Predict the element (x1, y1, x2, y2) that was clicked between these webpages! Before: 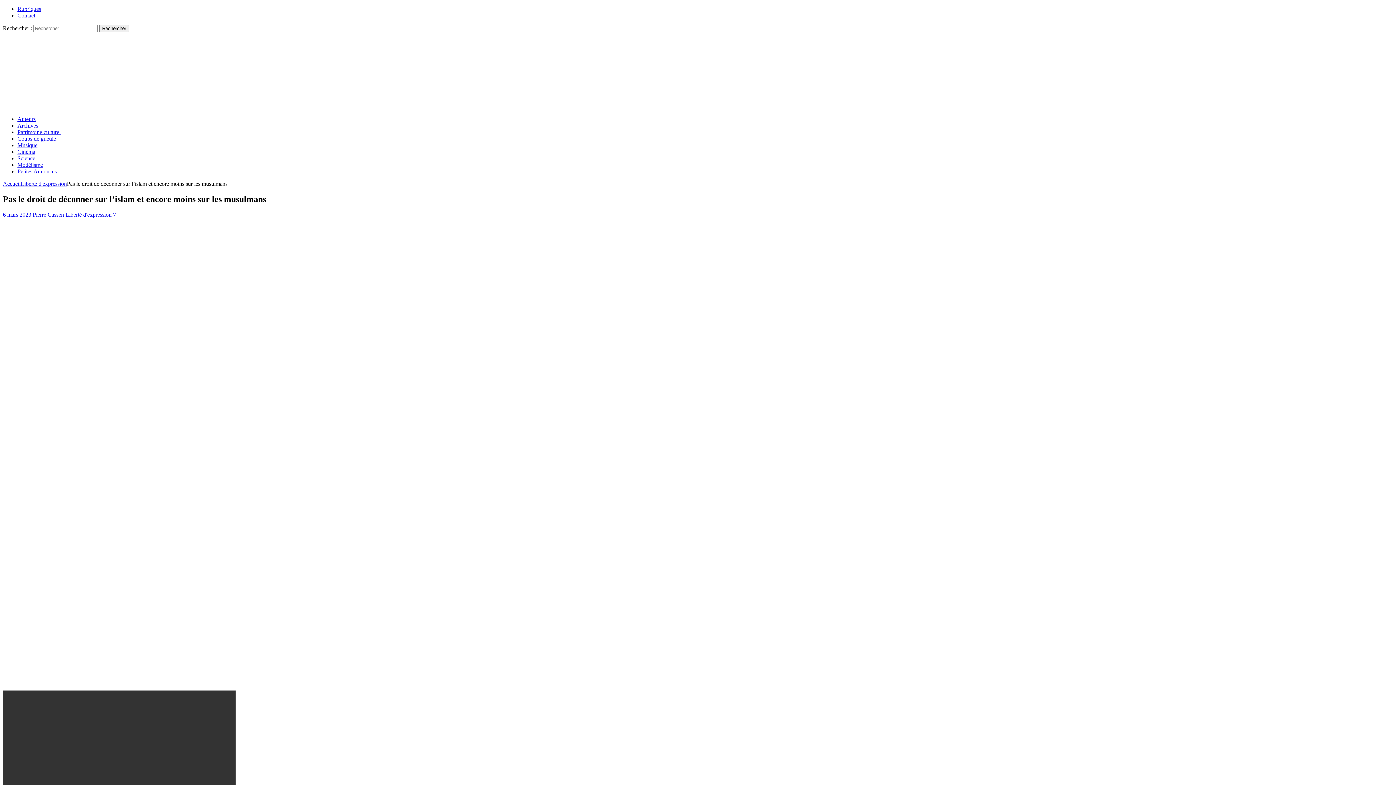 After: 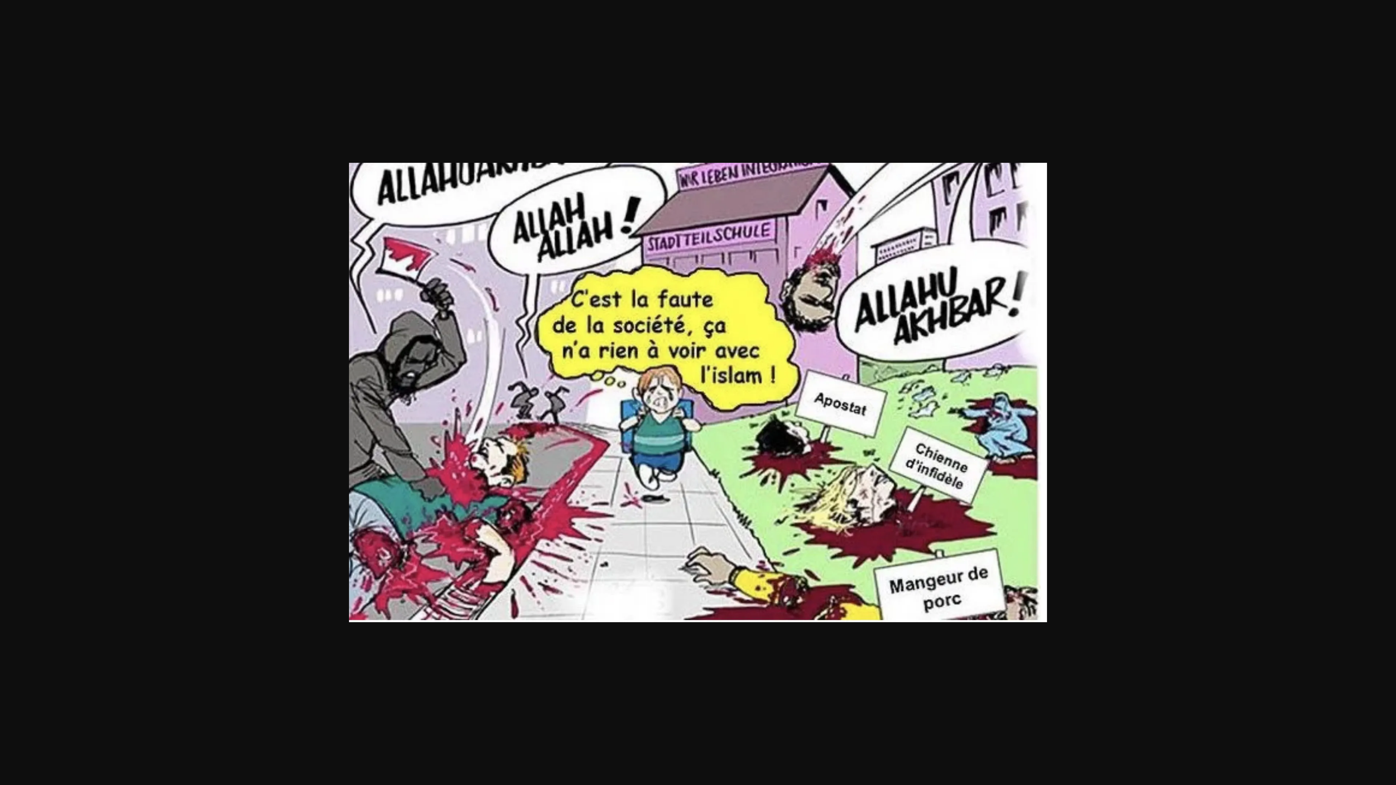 Action: bbox: (2, 678, 701, 684)